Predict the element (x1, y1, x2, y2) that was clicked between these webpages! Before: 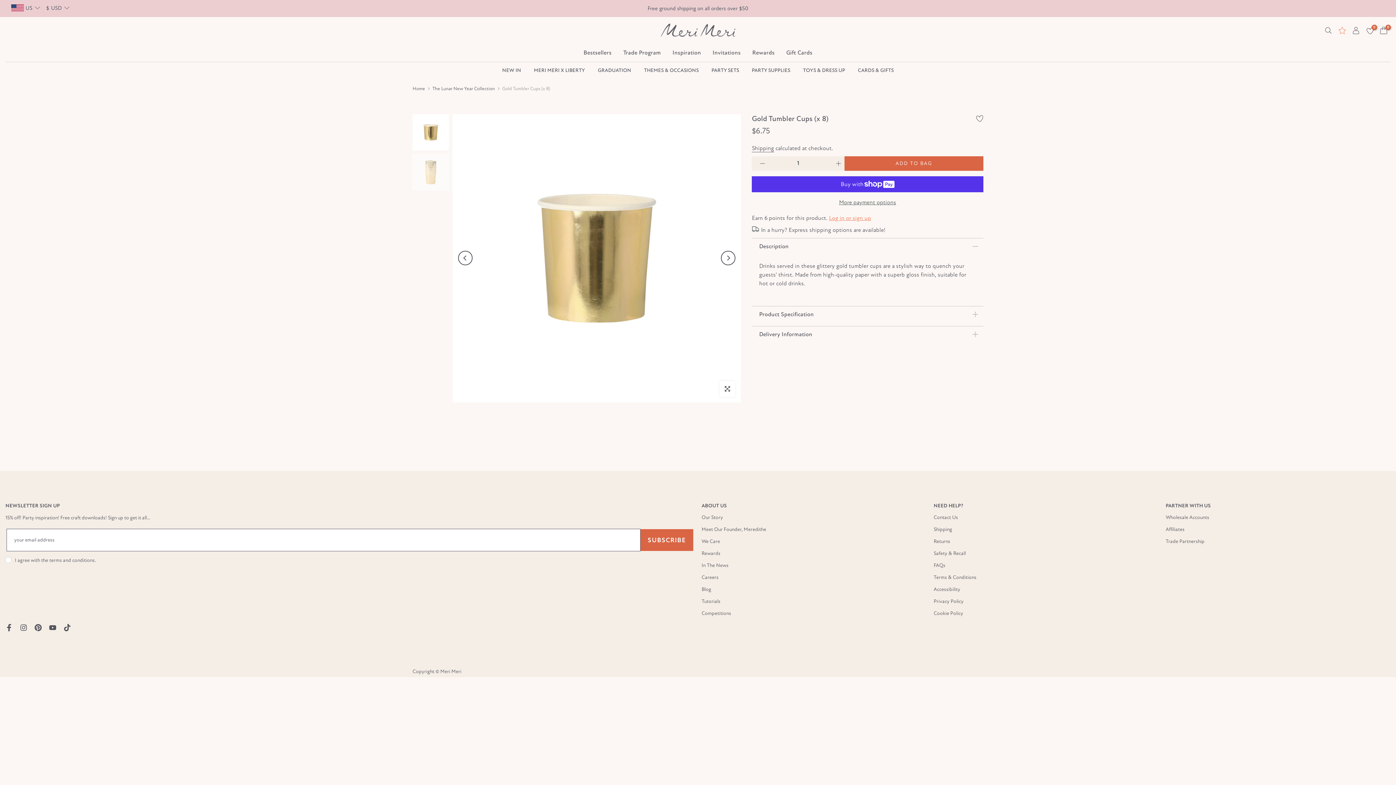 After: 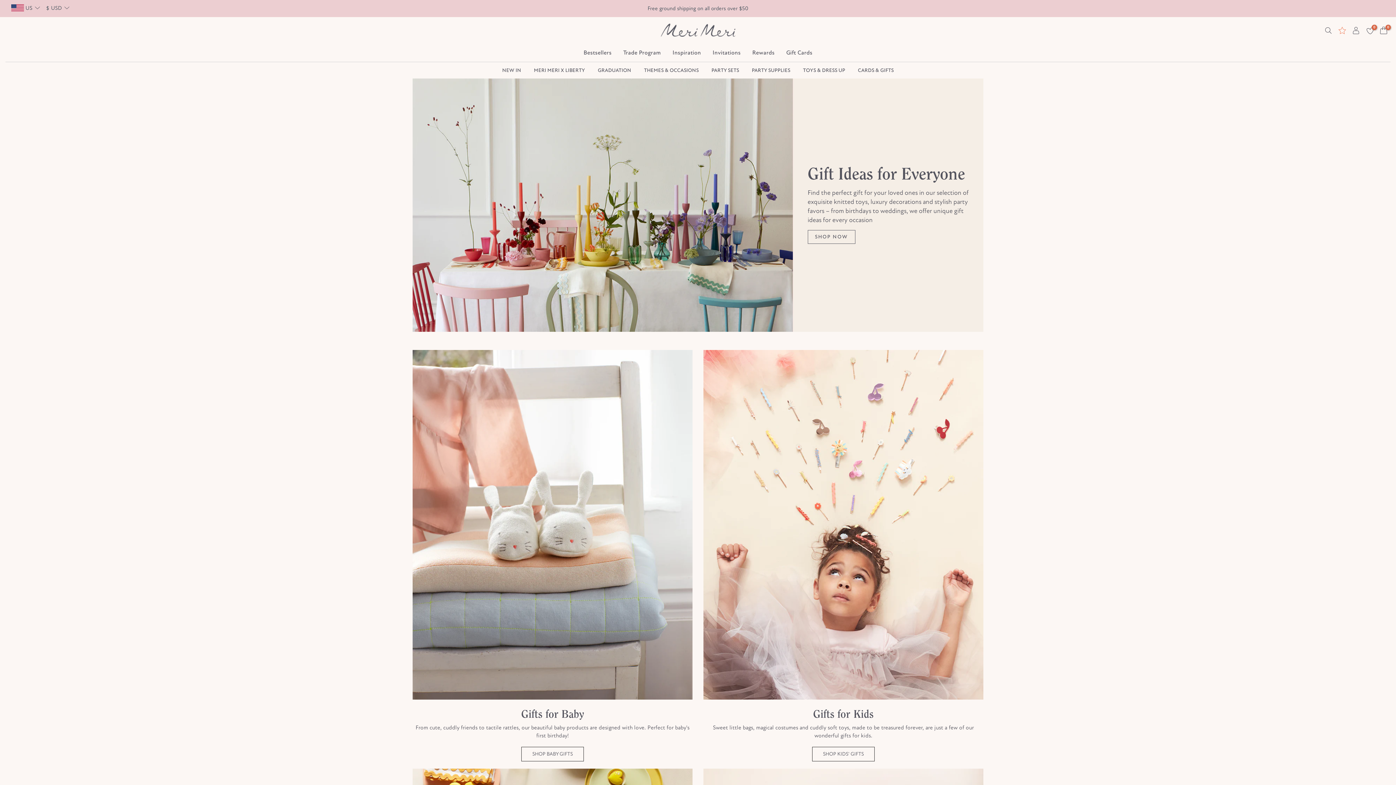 Action: label: CARDS & GIFTS bbox: (851, 66, 900, 74)